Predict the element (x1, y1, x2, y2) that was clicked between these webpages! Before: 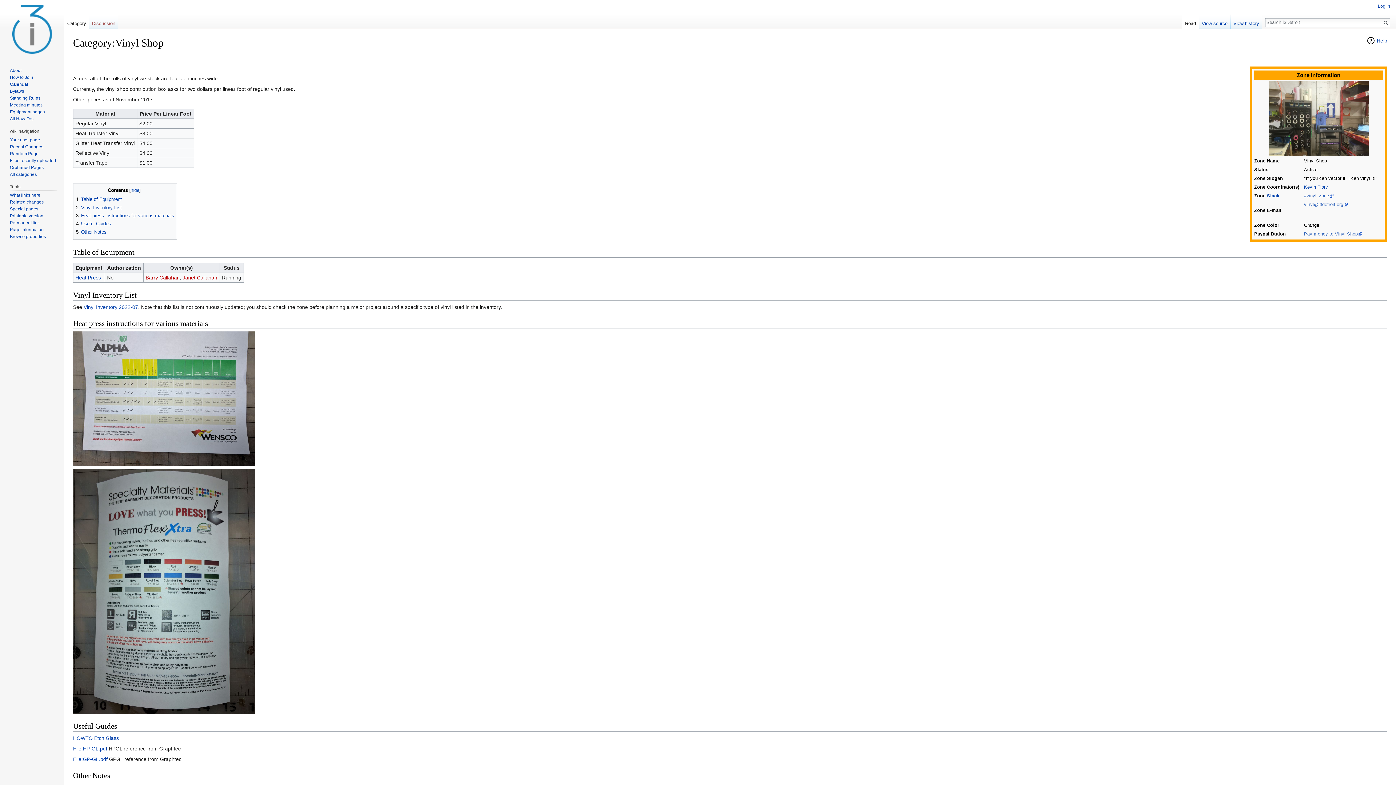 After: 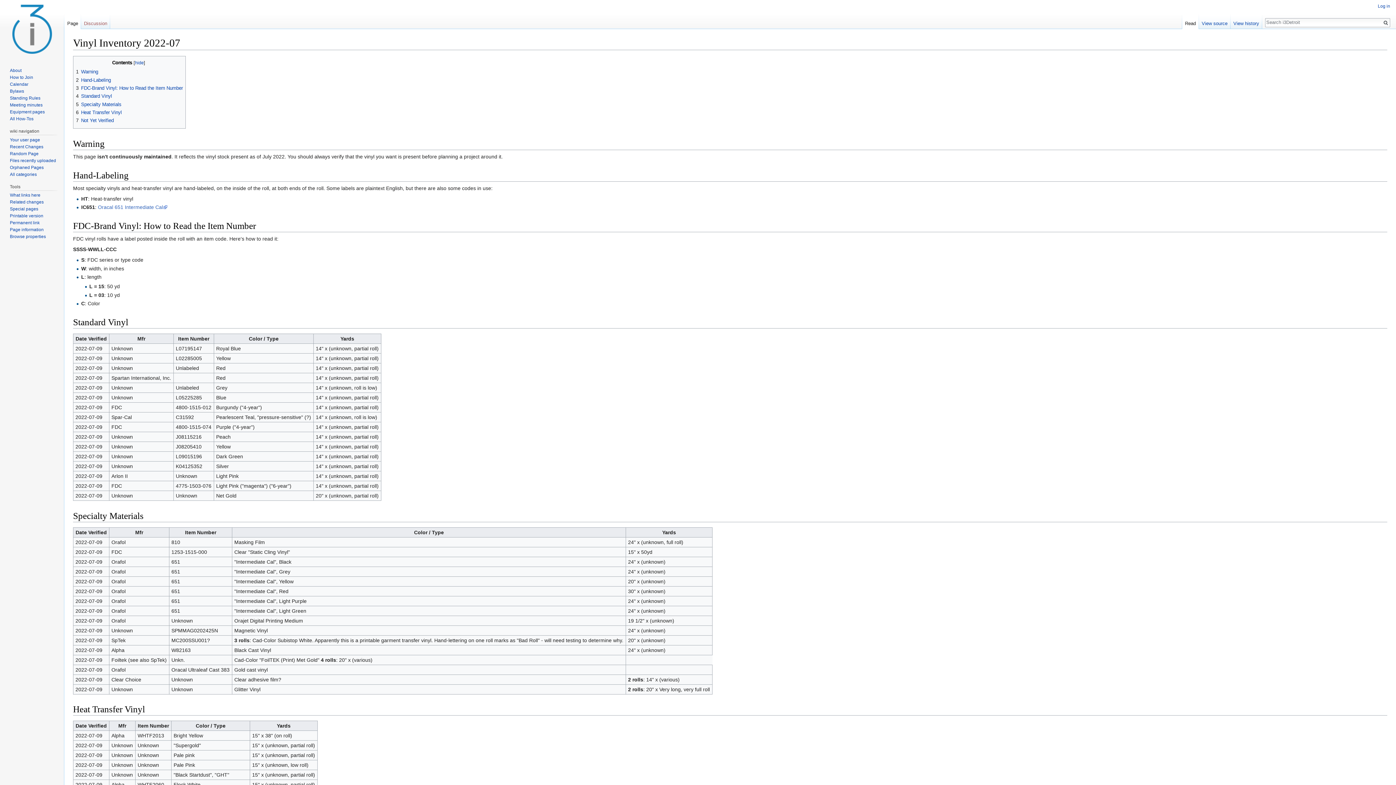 Action: bbox: (83, 304, 138, 310) label: Vinyl Inventory 2022-07